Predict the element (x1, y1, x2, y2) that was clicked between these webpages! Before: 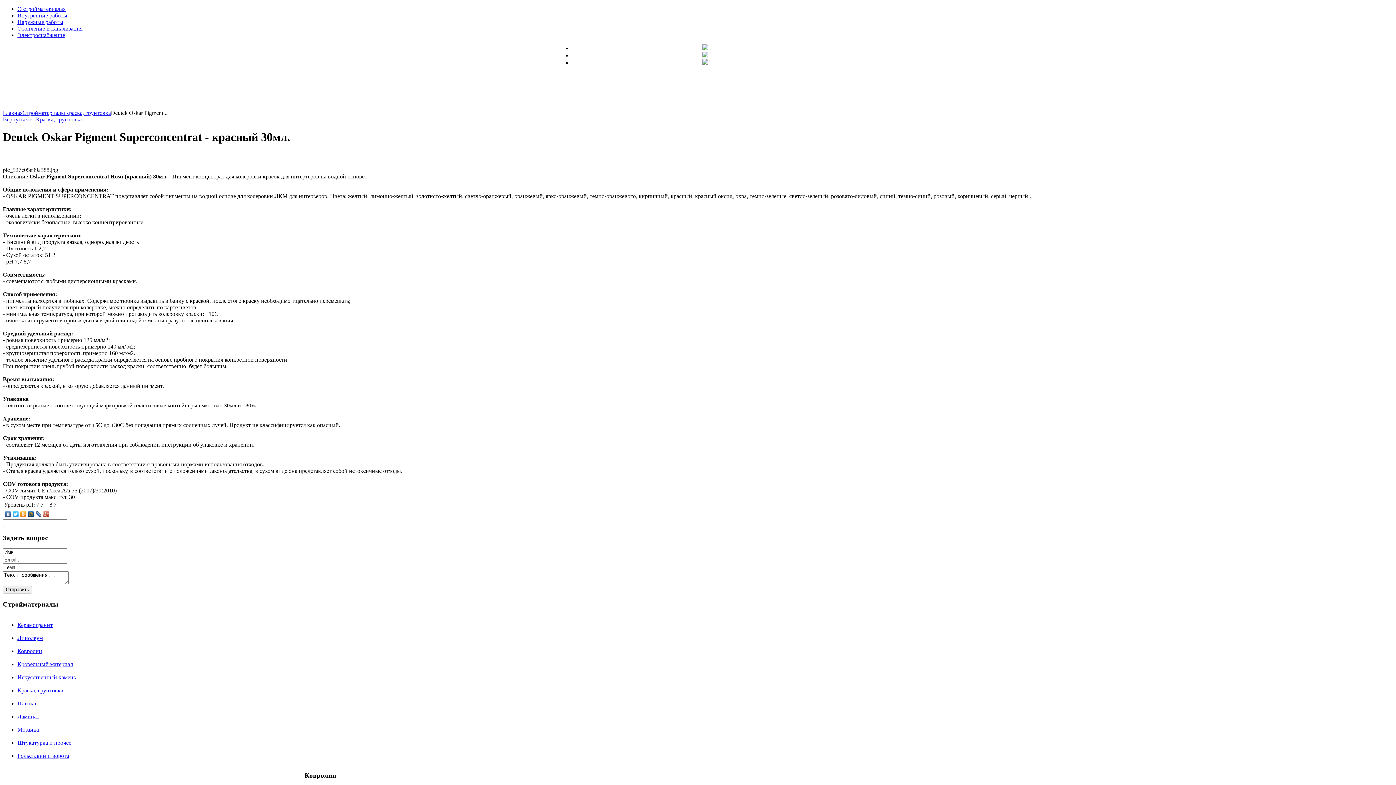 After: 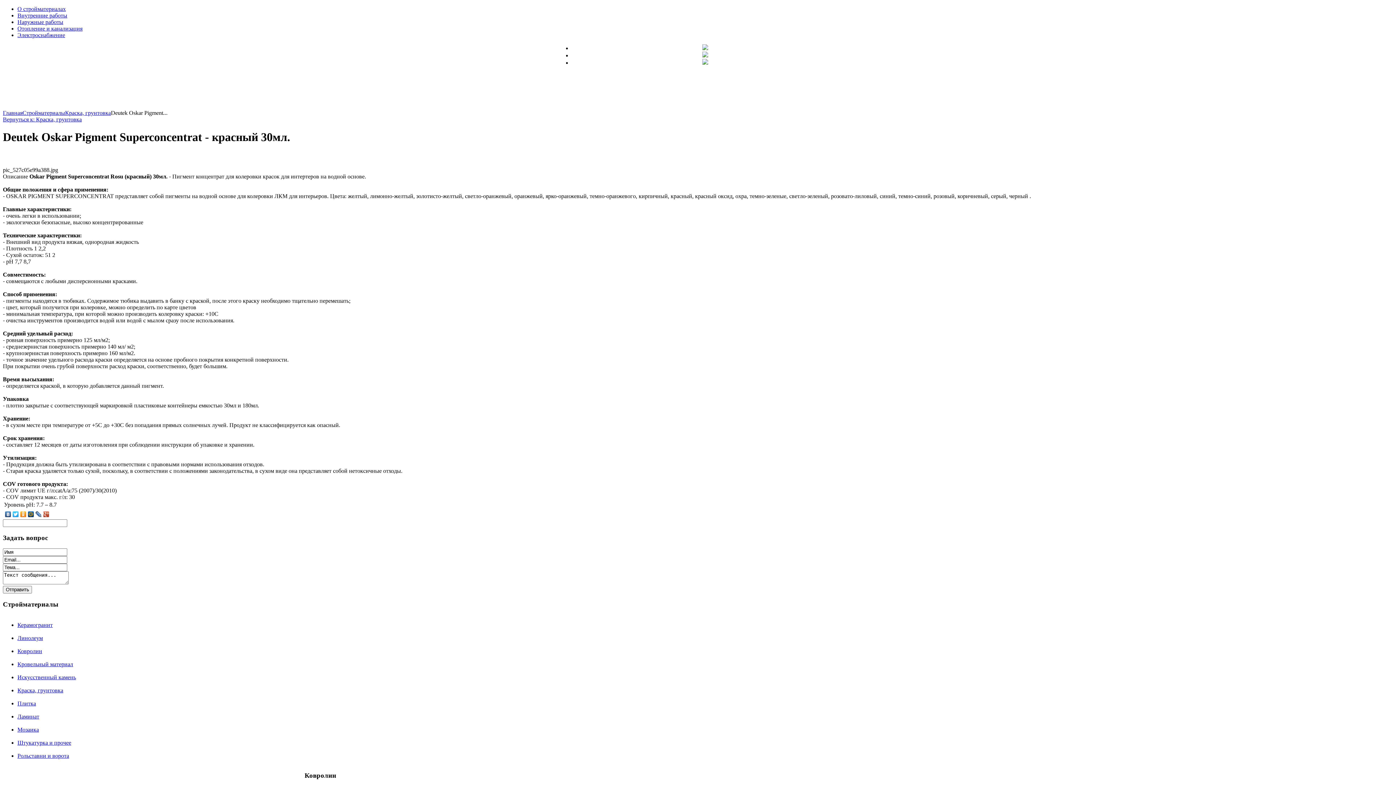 Action: bbox: (4, 509, 12, 519)